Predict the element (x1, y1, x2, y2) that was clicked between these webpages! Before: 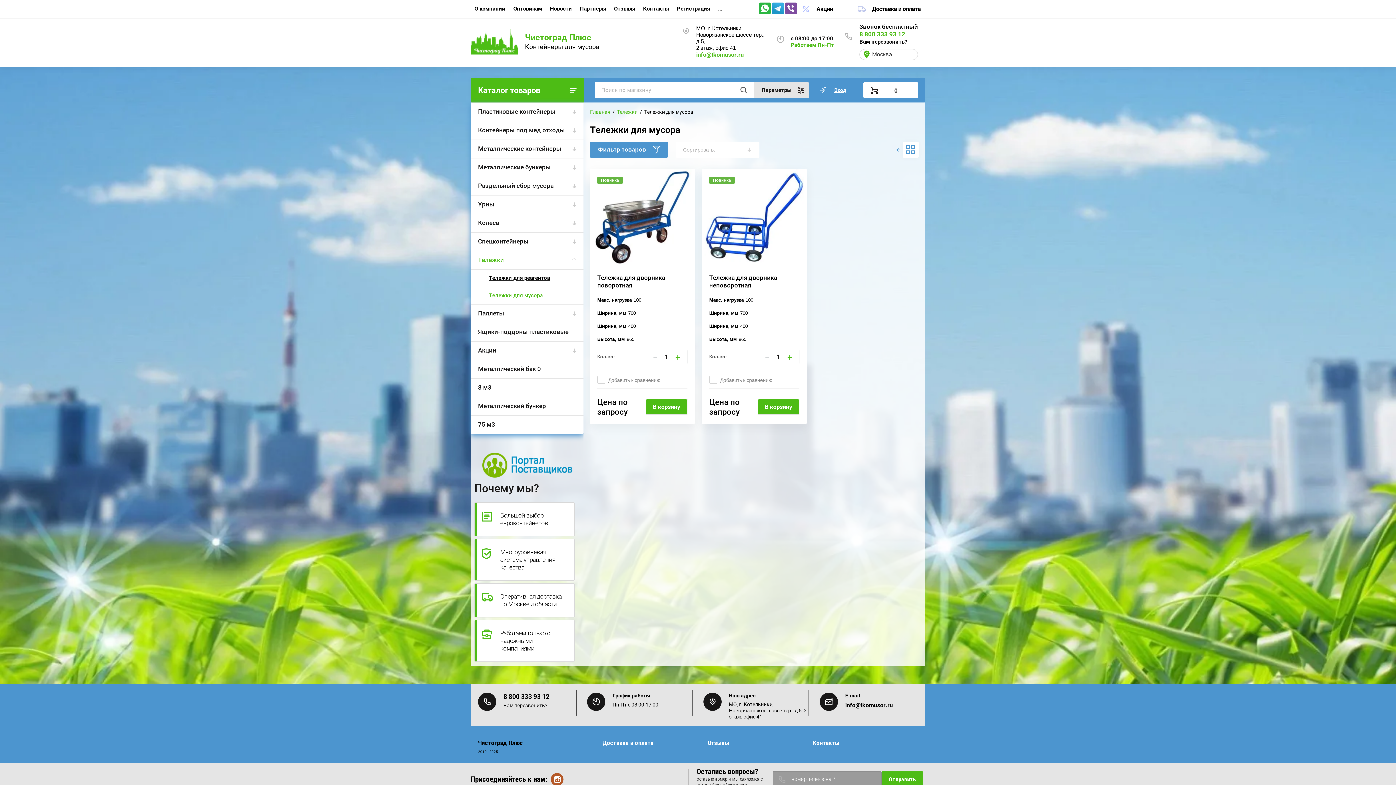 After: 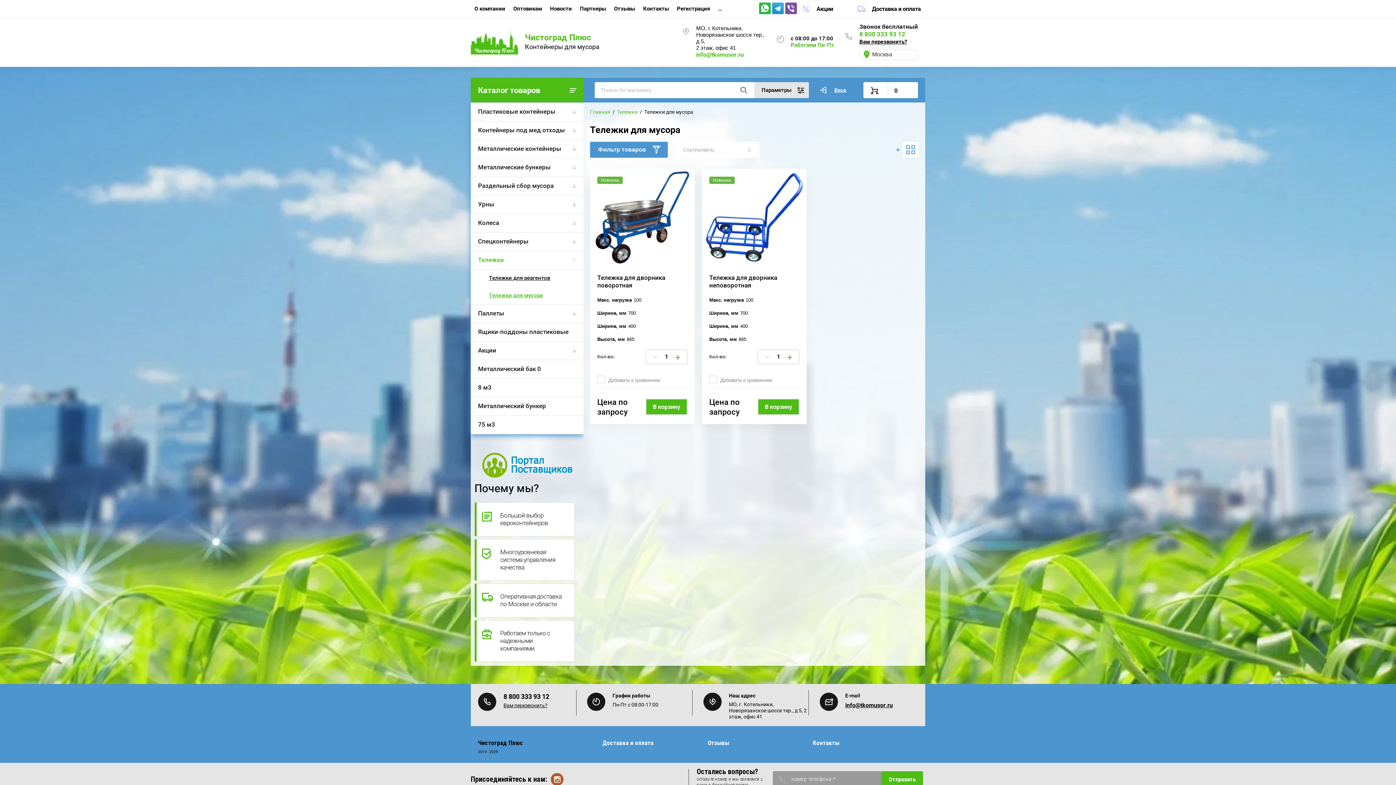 Action: label: 8 800 333 93 12 bbox: (503, 693, 549, 701)